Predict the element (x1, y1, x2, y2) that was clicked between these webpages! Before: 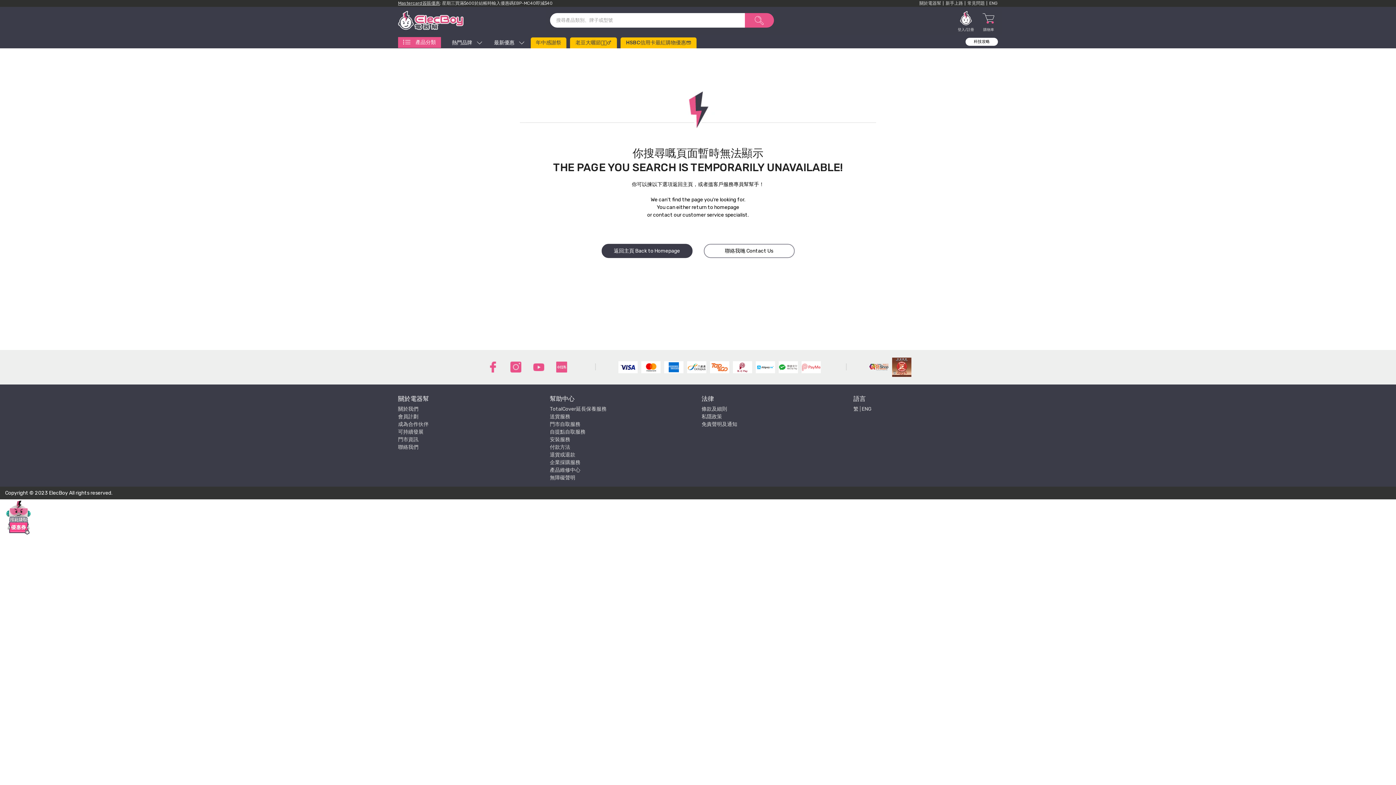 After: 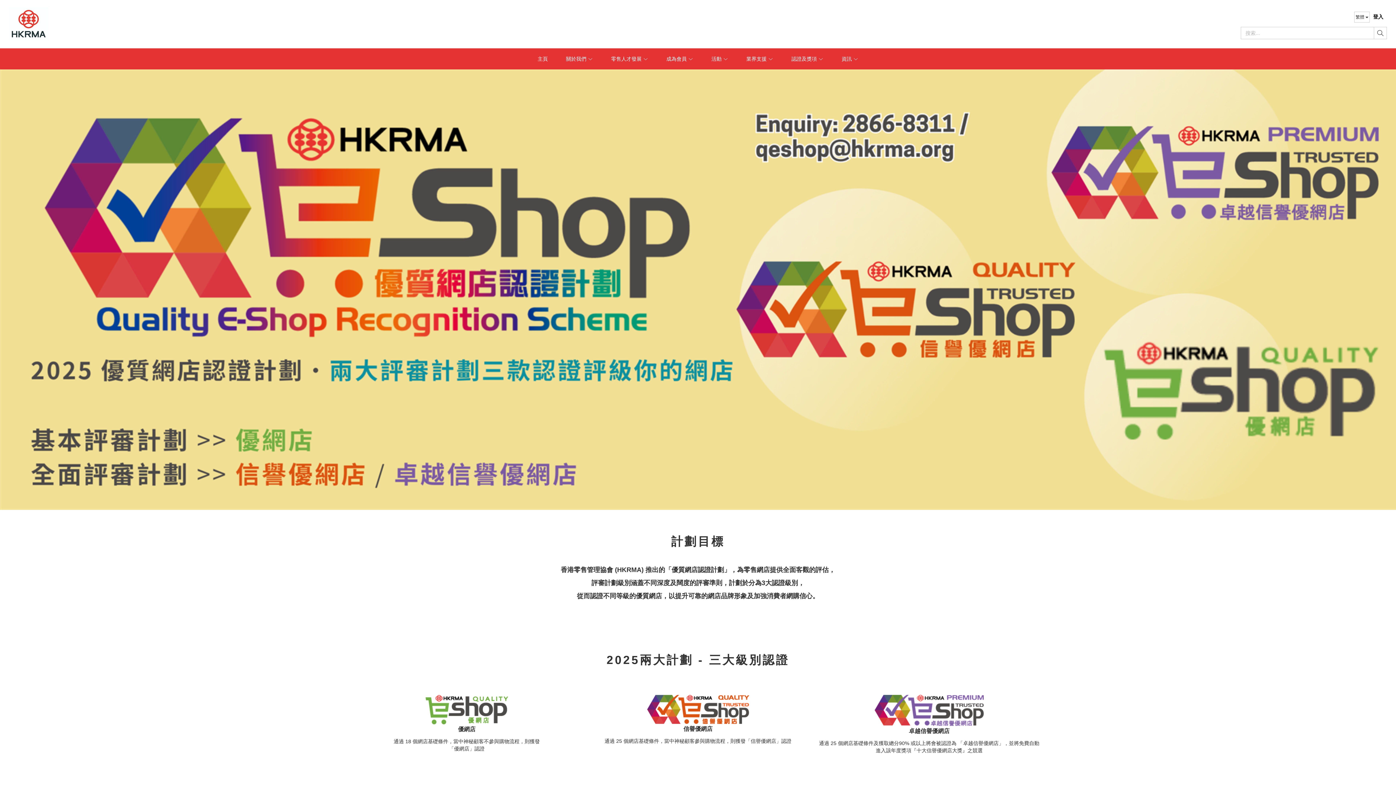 Action: bbox: (869, 364, 888, 370)